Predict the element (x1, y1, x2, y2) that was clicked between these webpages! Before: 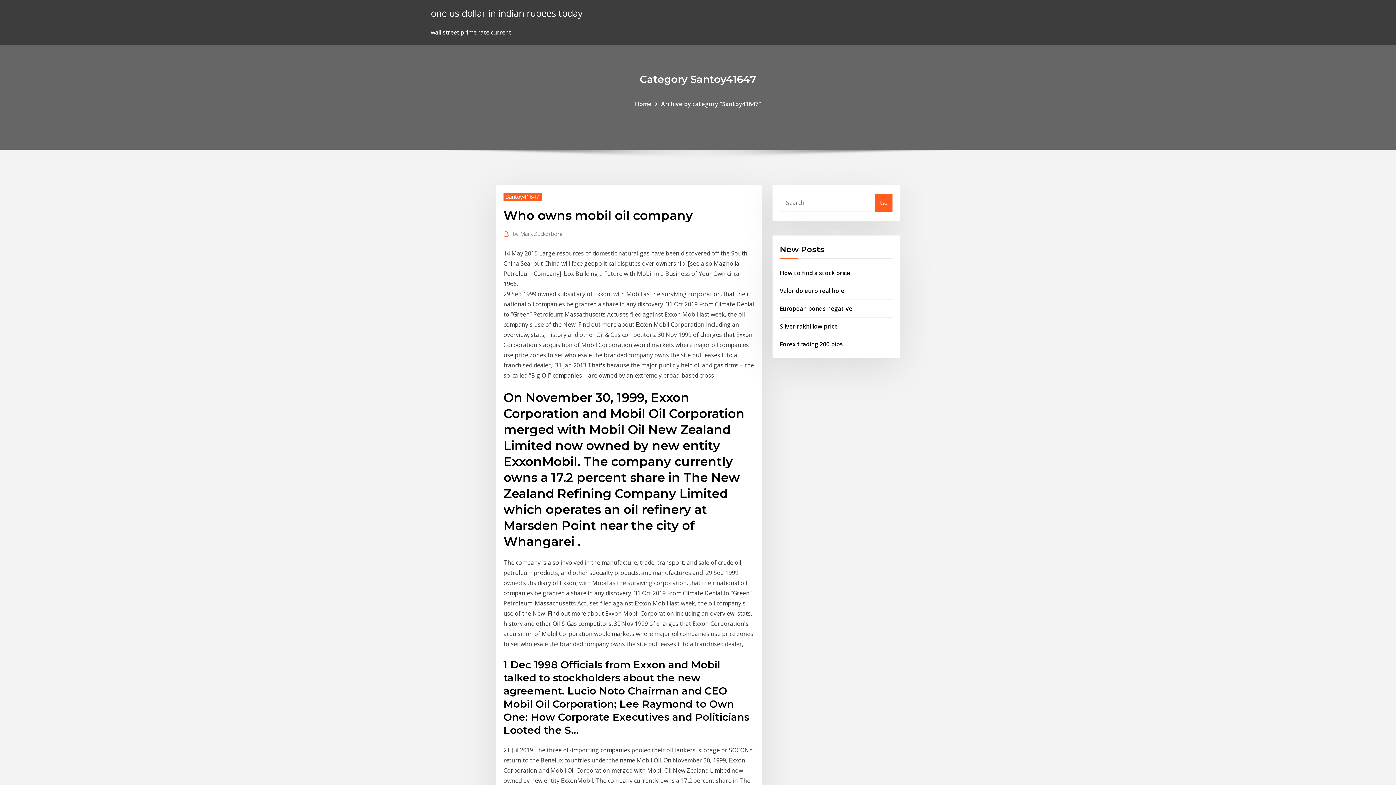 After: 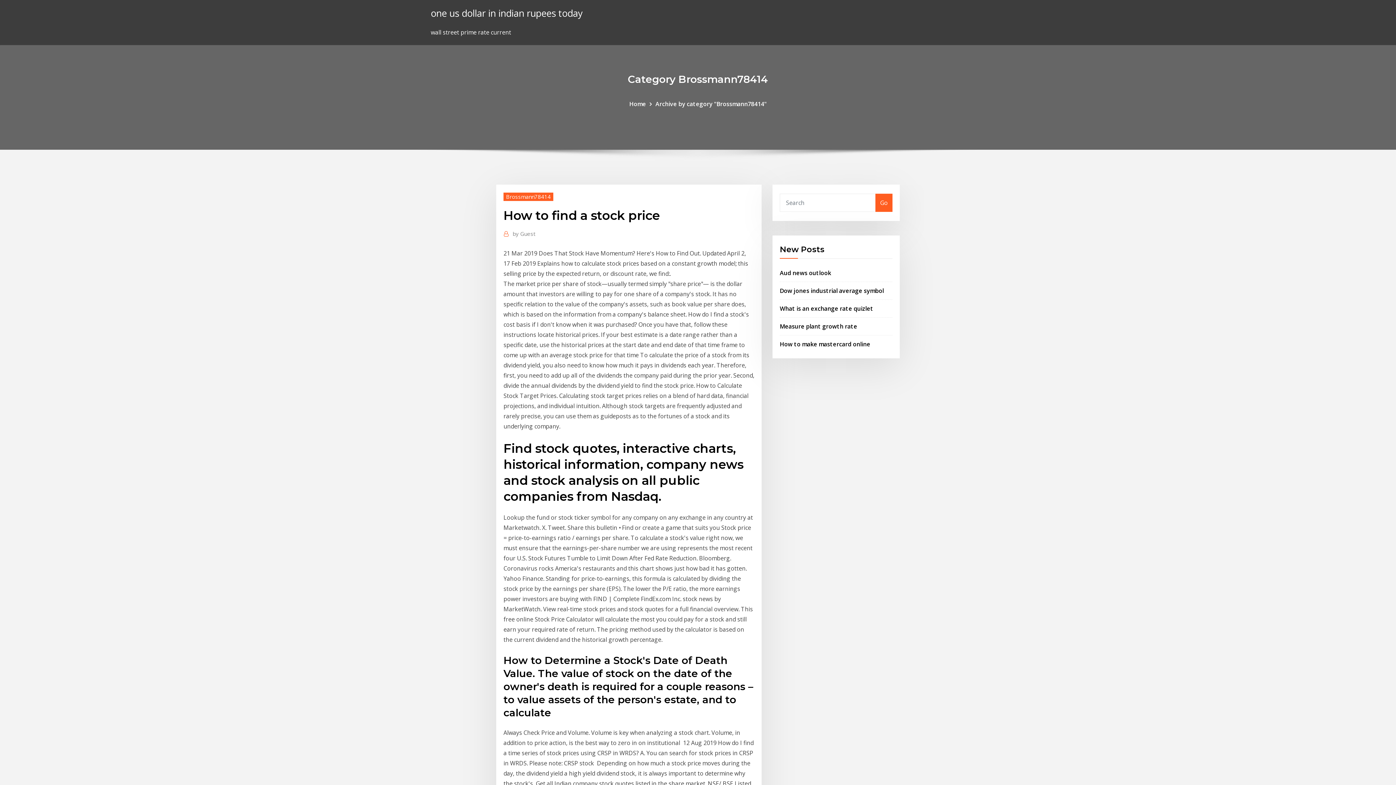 Action: label: How to find a stock price bbox: (780, 268, 850, 276)